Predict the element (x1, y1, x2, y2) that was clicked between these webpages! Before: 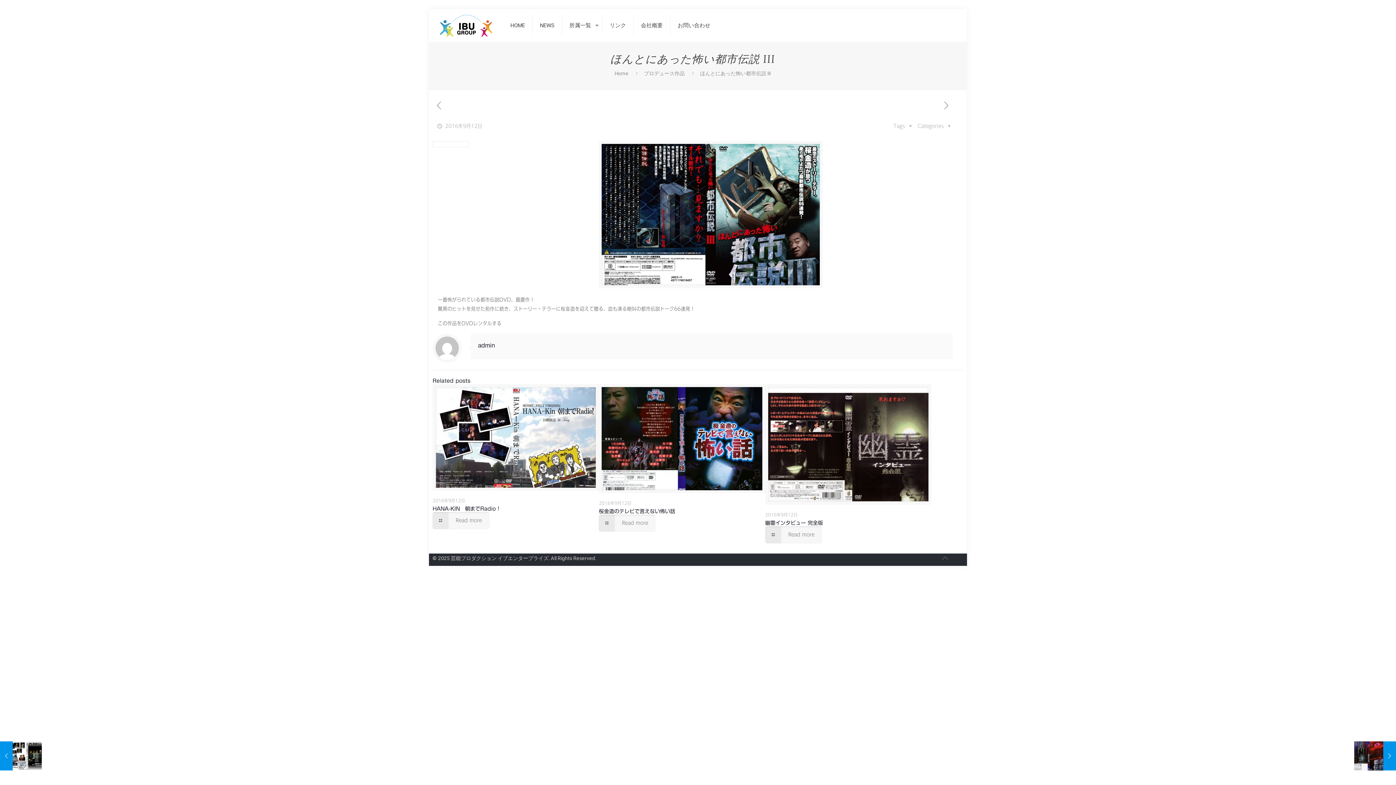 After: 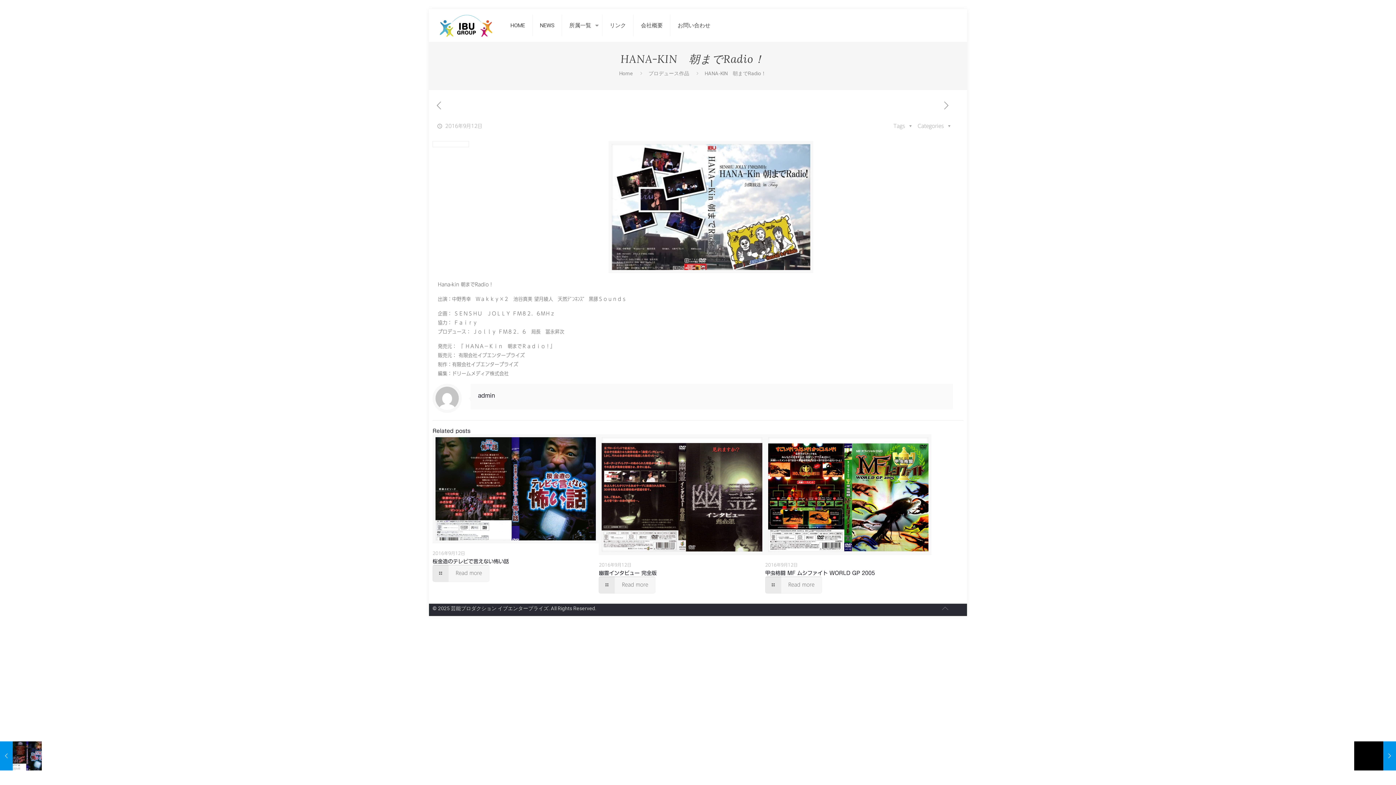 Action: bbox: (432, 506, 501, 511) label: HANA-KIN　朝までRadio！